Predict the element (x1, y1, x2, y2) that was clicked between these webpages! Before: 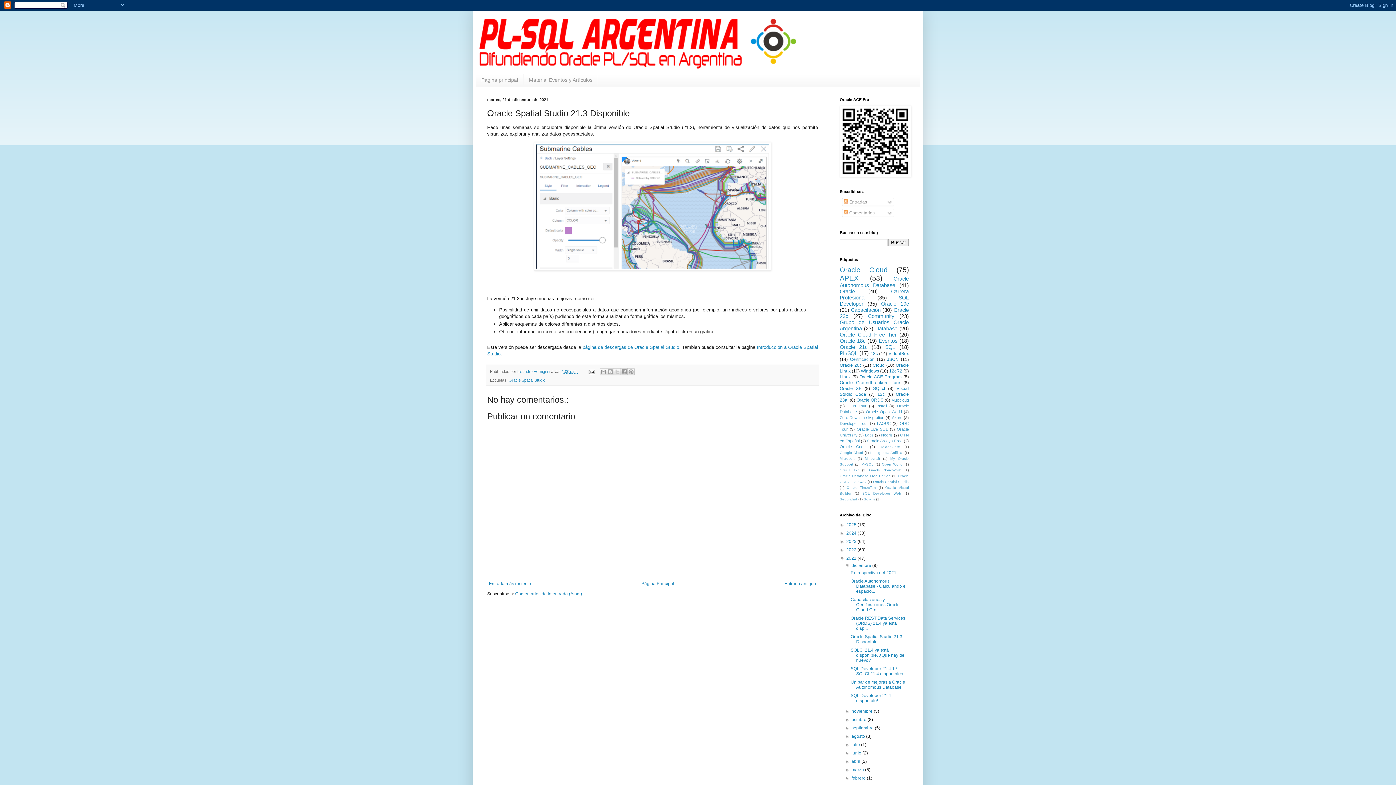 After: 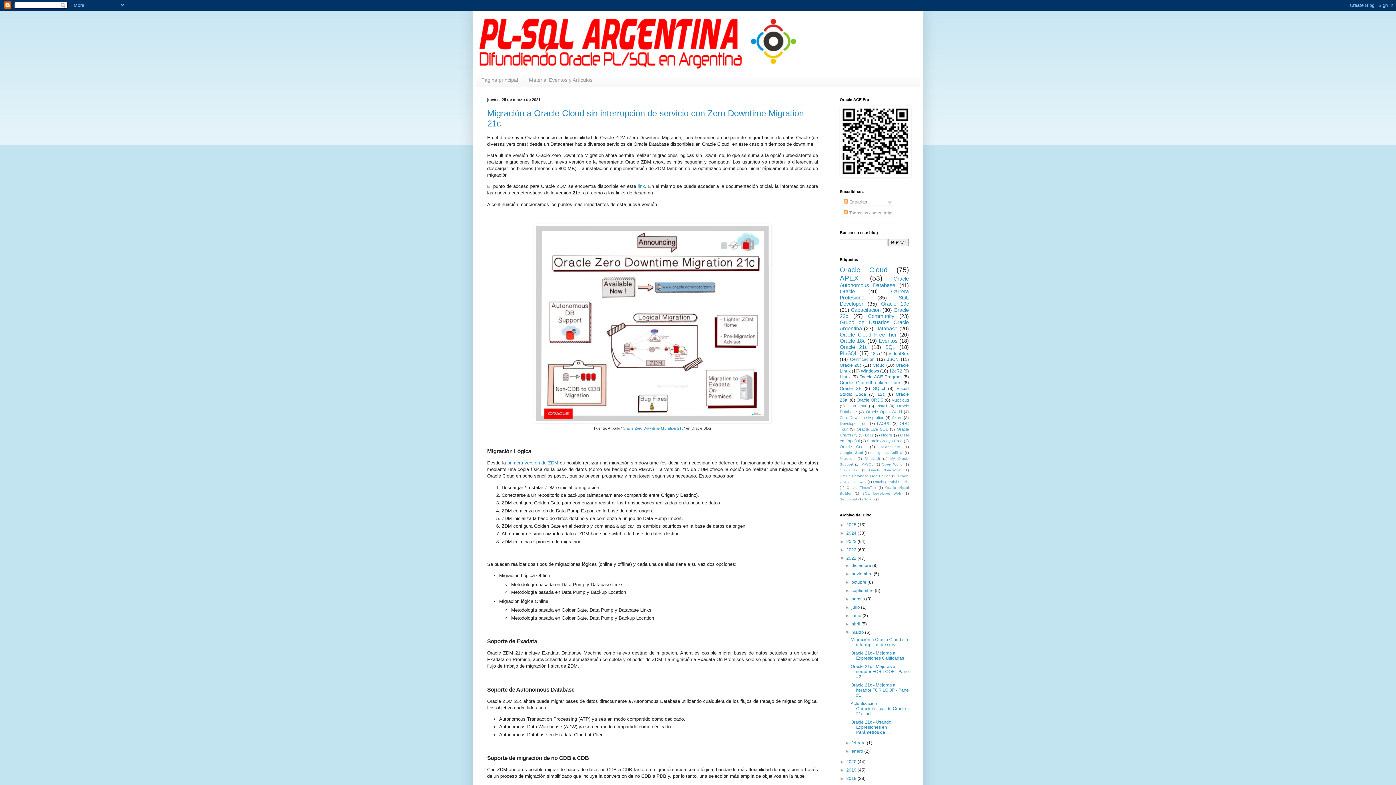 Action: bbox: (851, 767, 865, 772) label: marzo 